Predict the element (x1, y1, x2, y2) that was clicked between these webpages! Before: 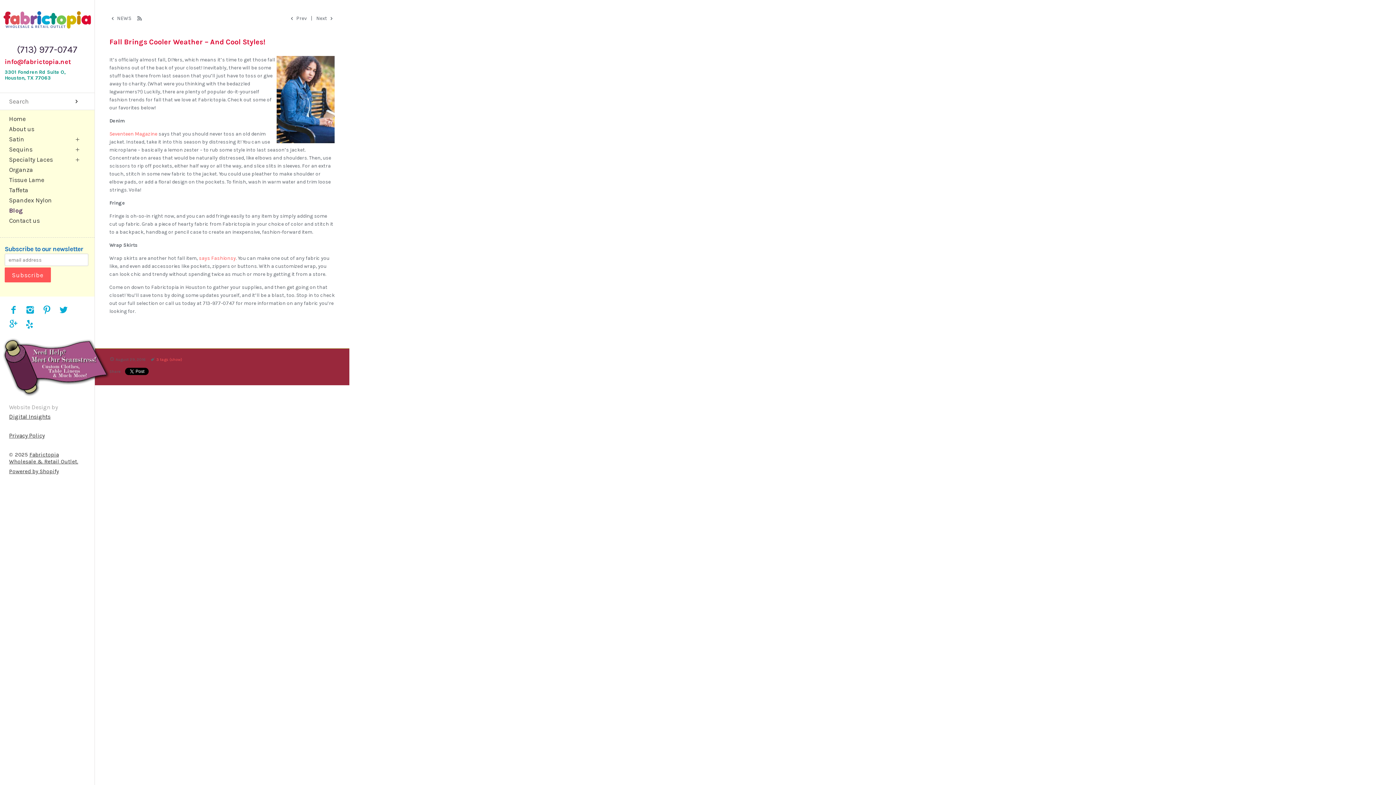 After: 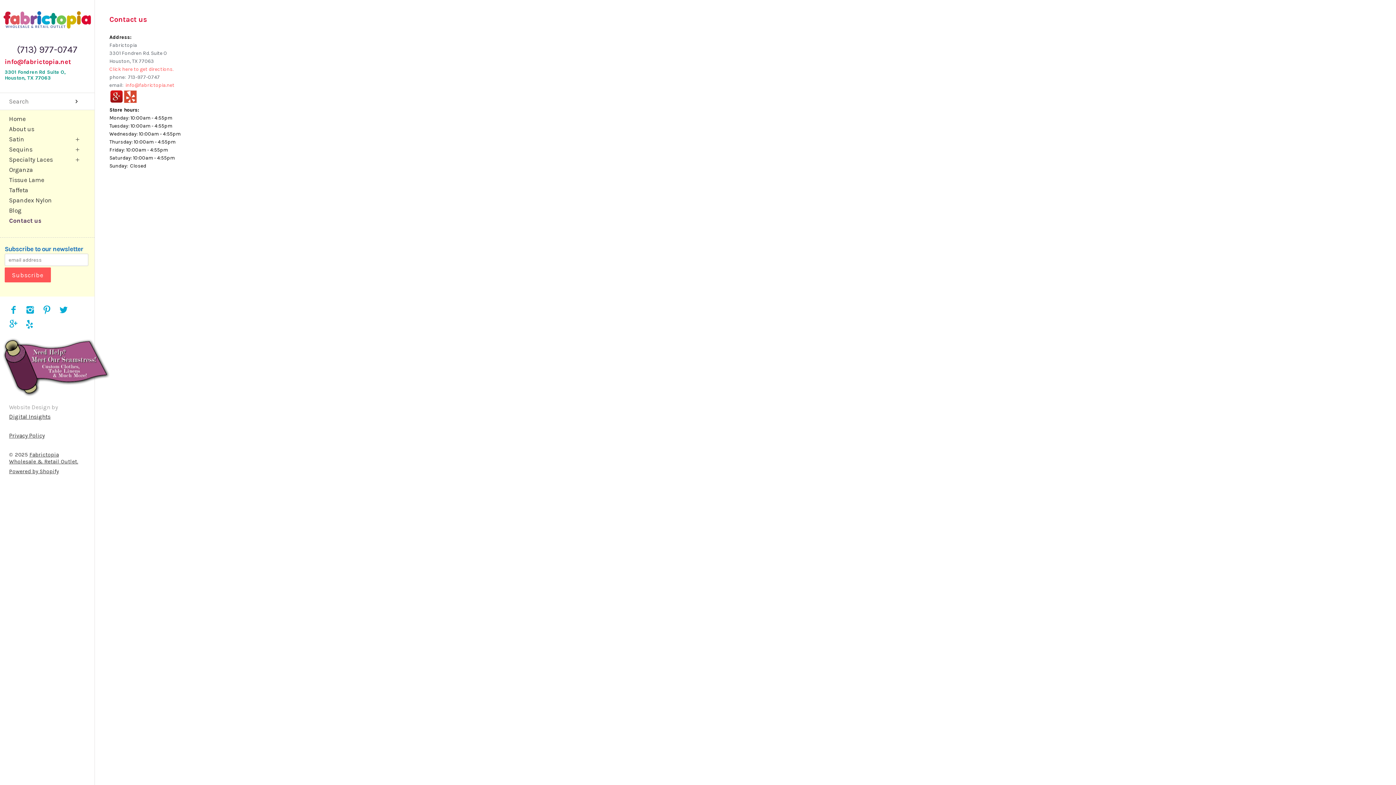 Action: bbox: (0, 215, 94, 225) label: Contact us